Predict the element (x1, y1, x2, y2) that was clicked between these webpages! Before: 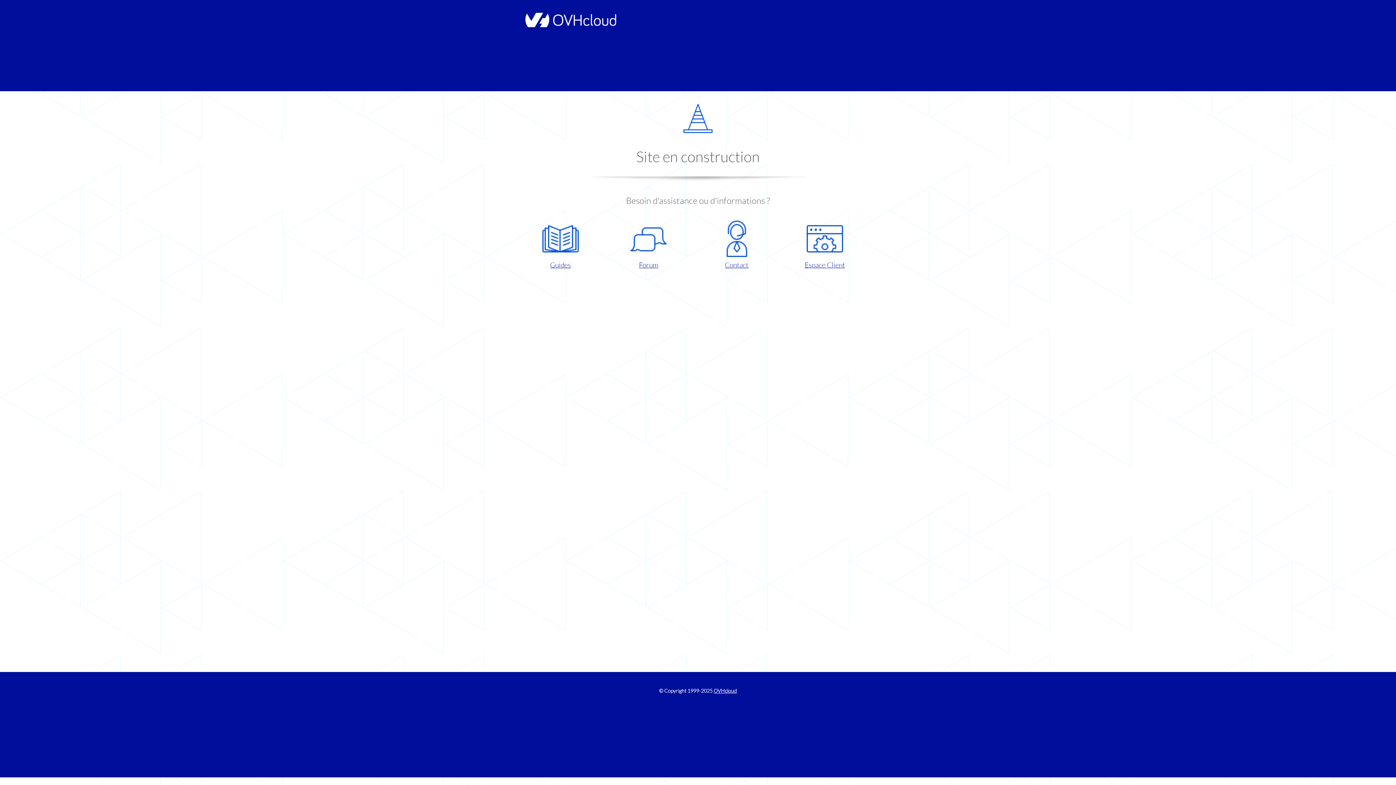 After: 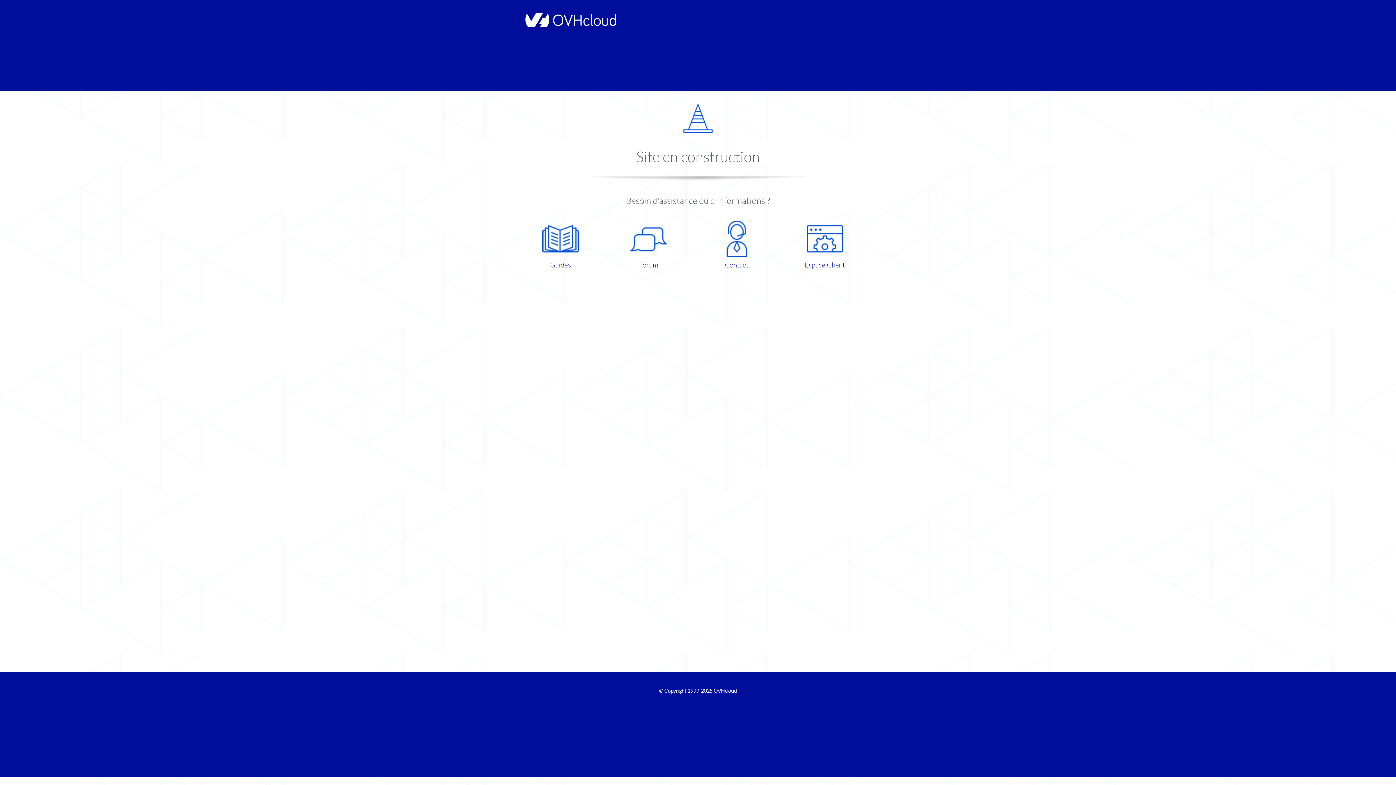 Action: label: Forum bbox: (609, 220, 687, 270)